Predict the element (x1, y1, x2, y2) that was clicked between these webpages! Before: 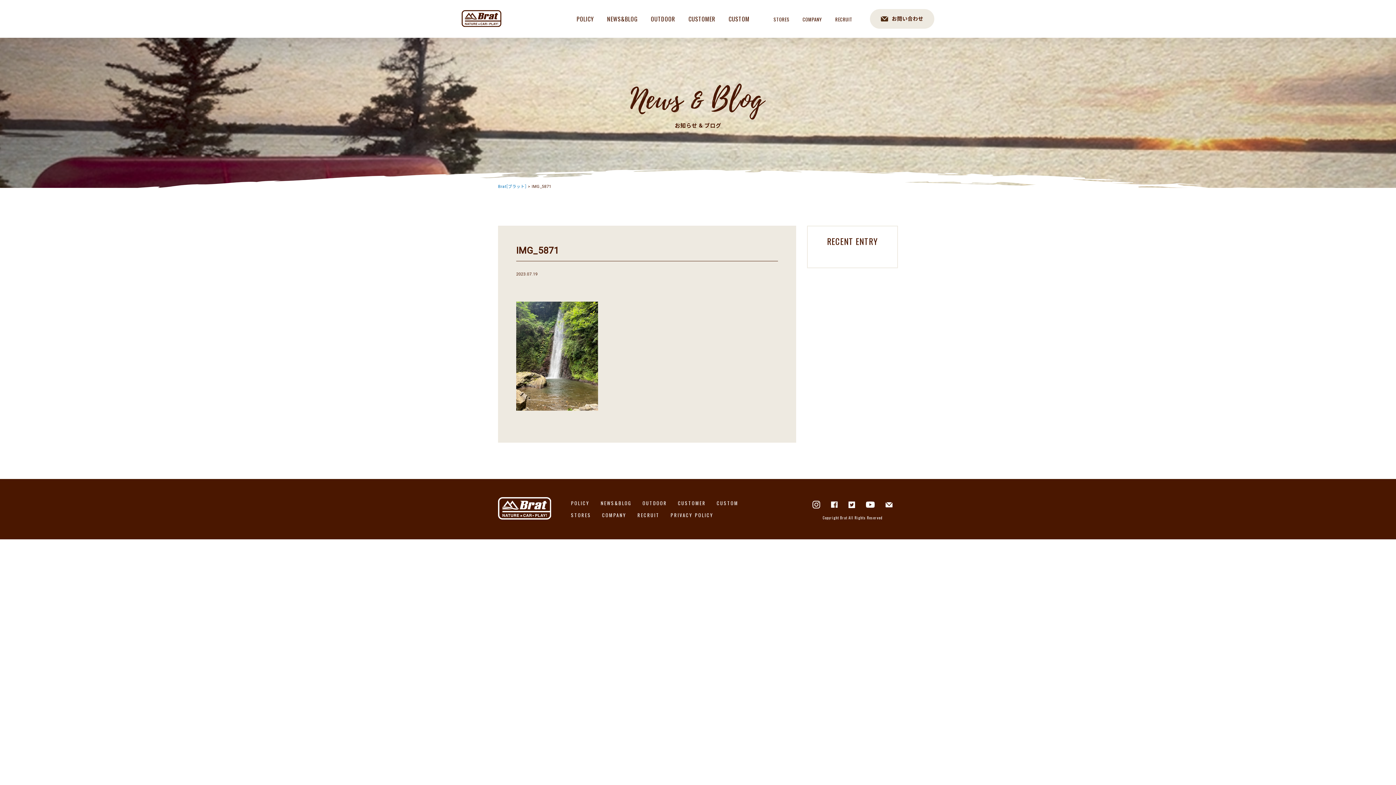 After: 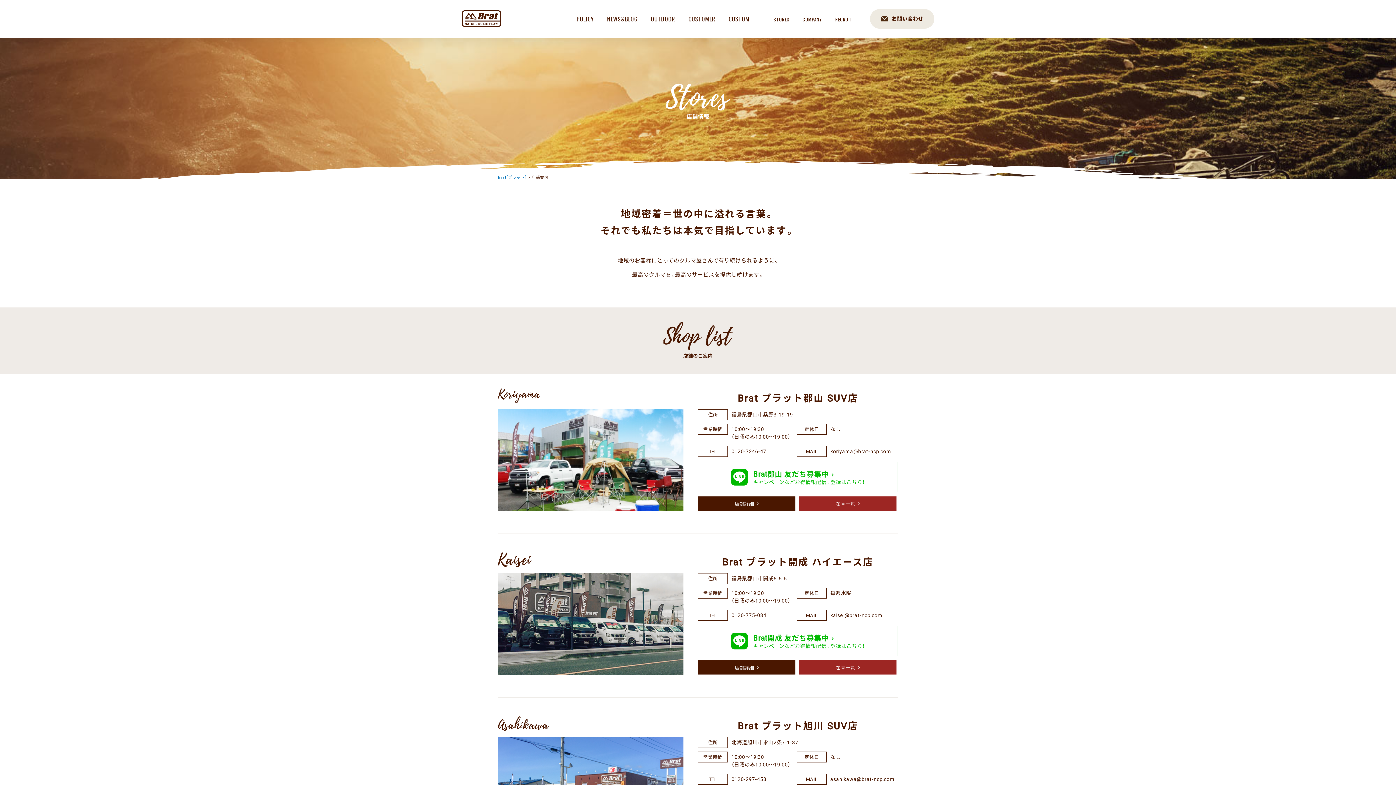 Action: label: STORES bbox: (767, 10, 796, 28)